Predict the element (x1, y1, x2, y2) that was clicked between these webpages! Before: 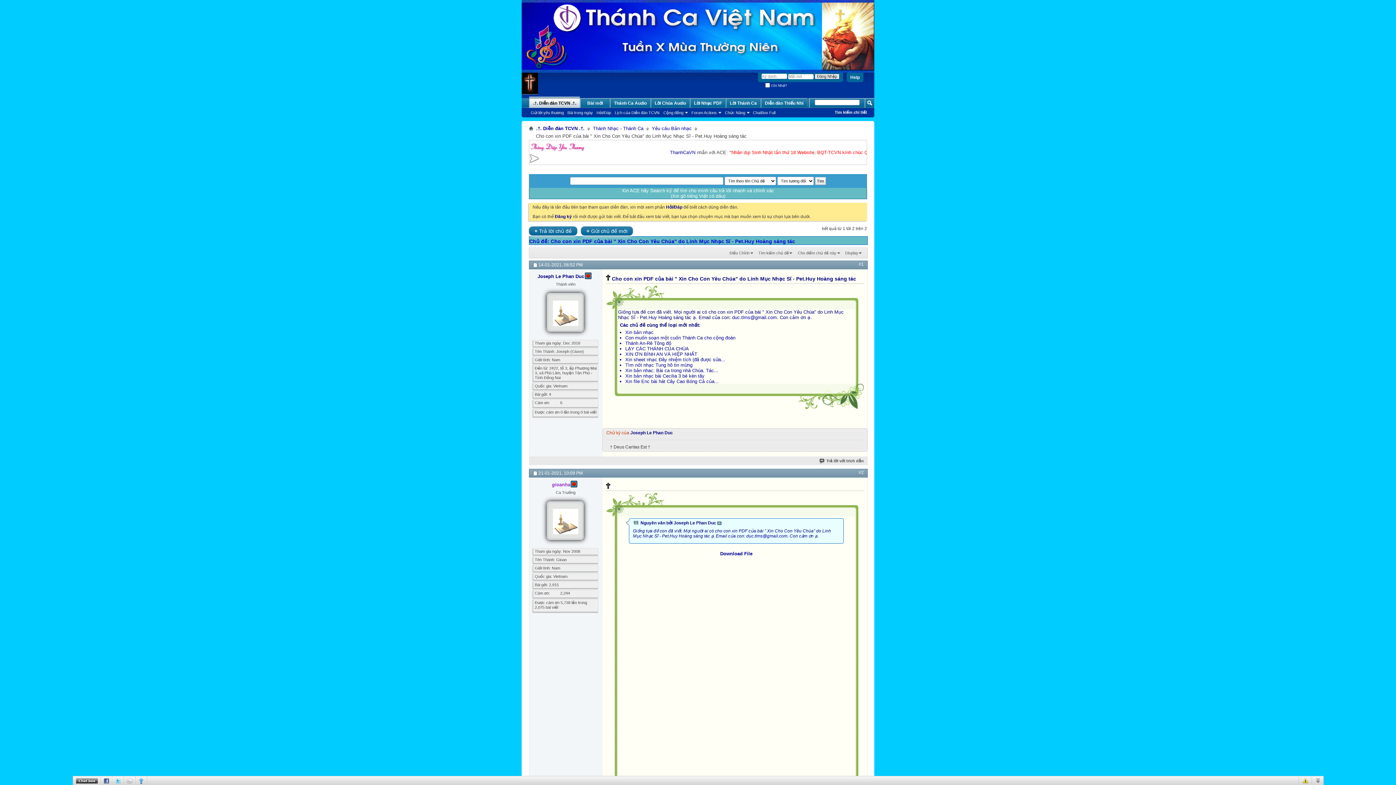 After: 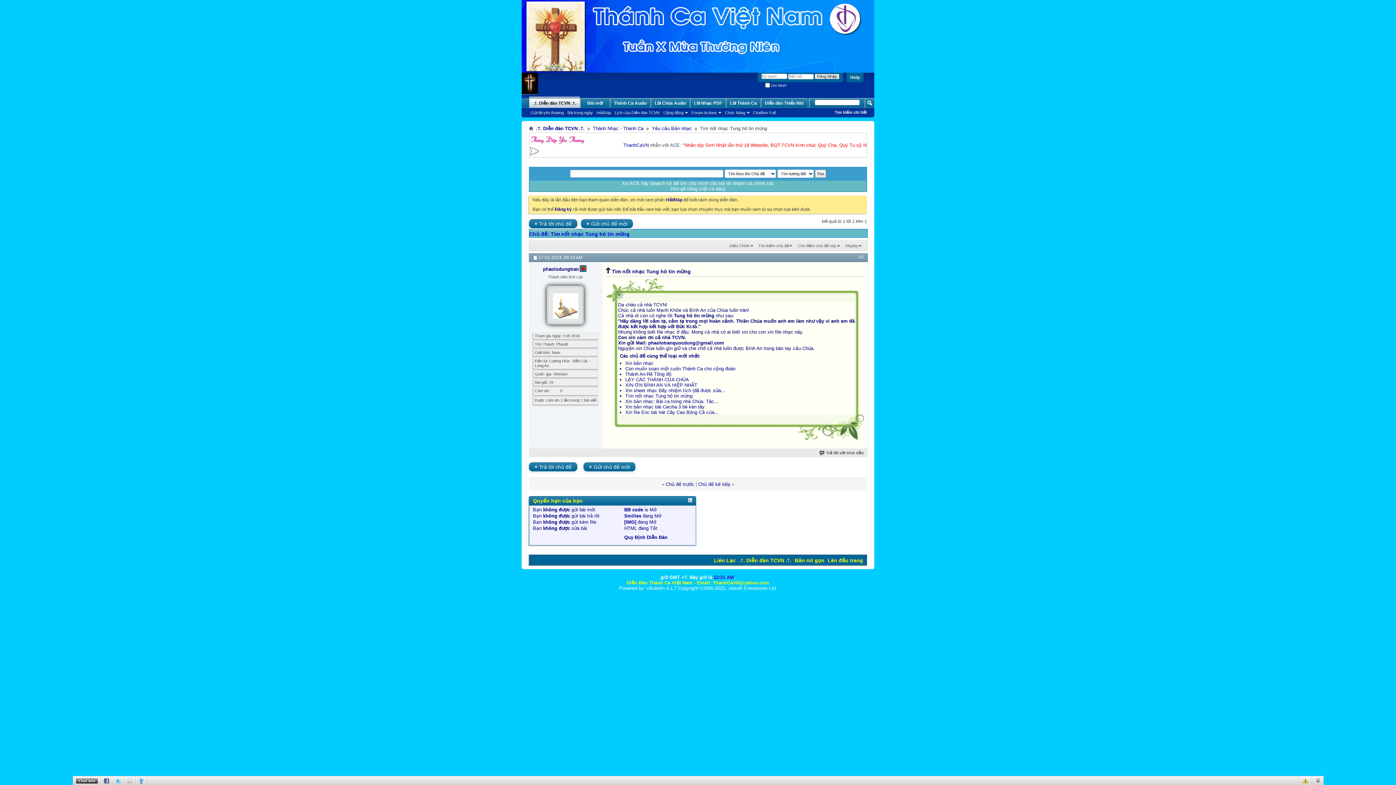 Action: bbox: (625, 362, 692, 367) label: Tìm nốt nhạc Tung hô tin mừng